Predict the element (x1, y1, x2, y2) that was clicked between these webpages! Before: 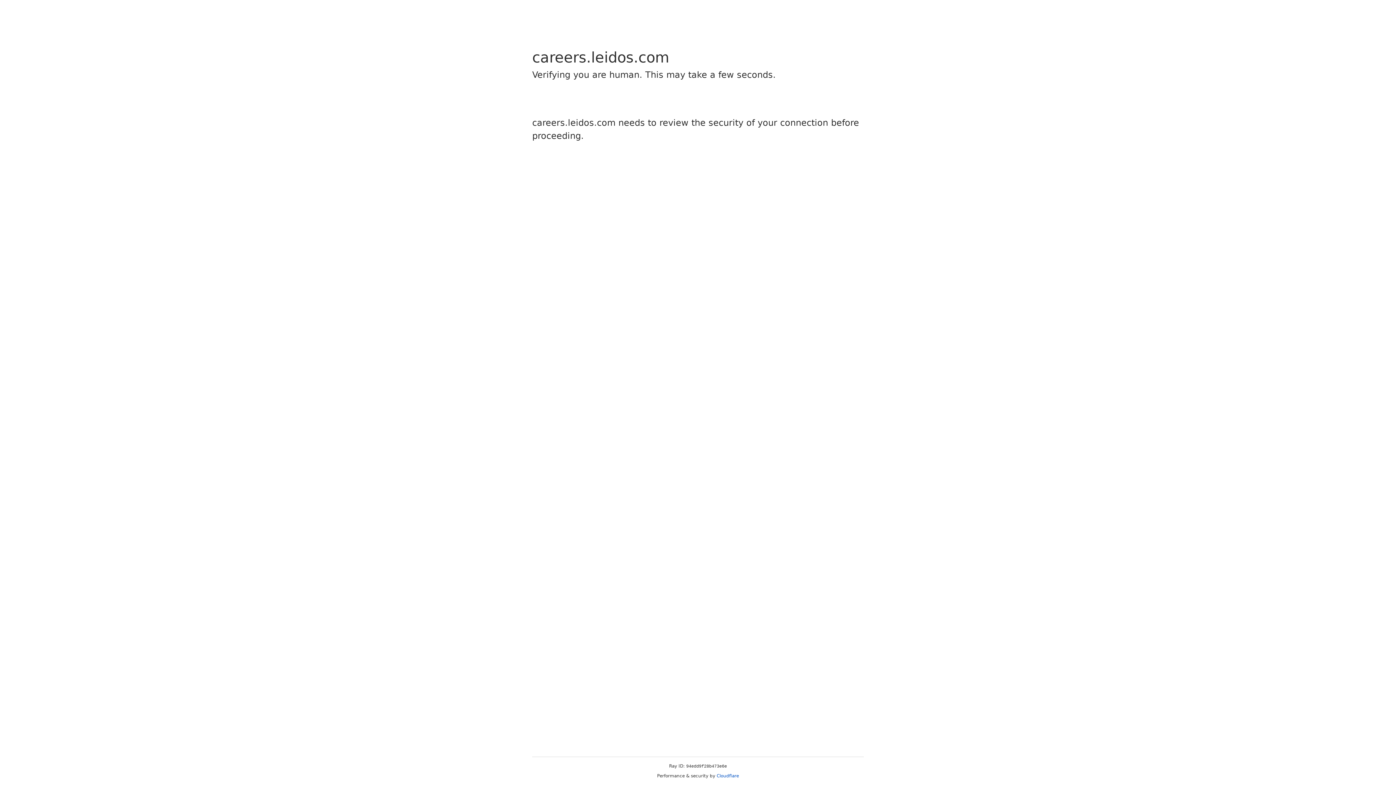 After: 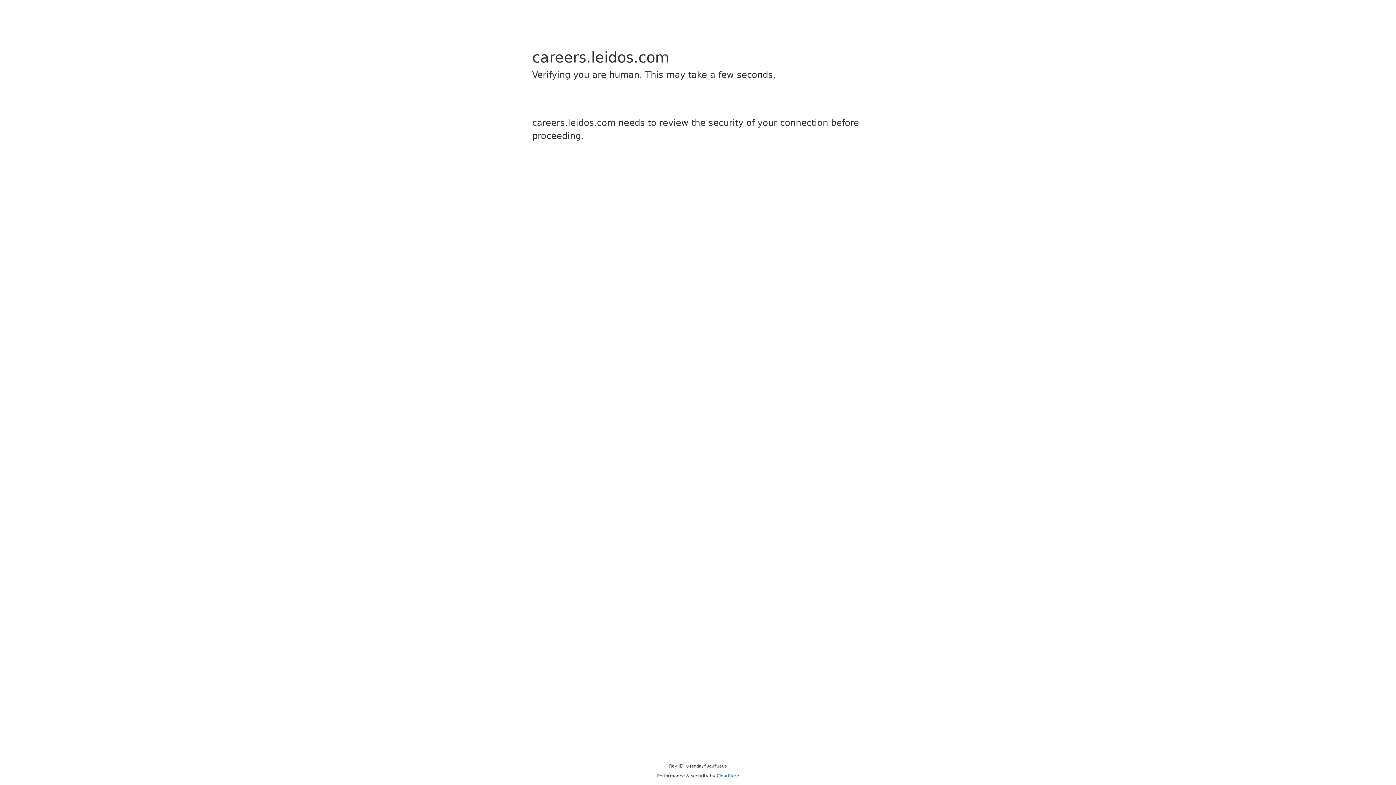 Action: bbox: (716, 773, 739, 778) label: Cloudflare